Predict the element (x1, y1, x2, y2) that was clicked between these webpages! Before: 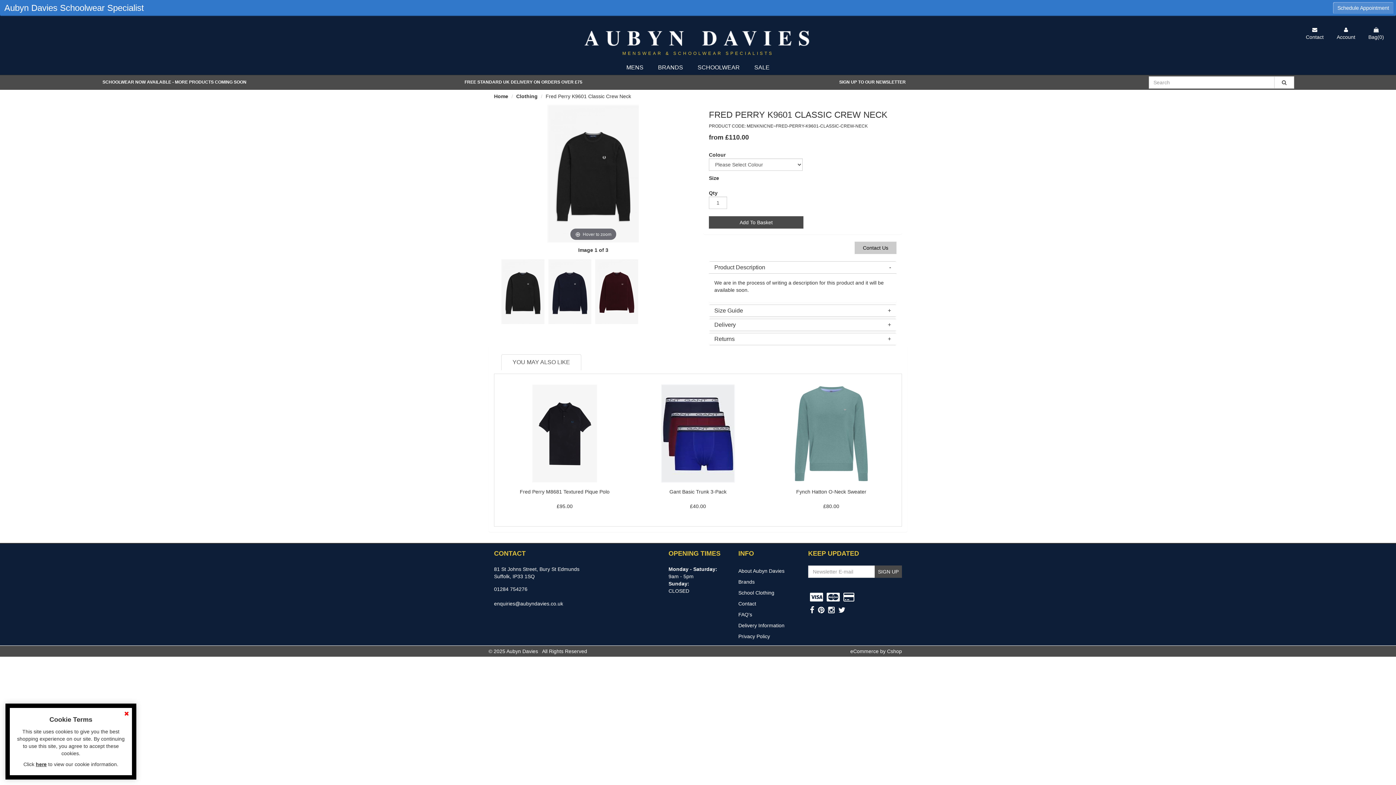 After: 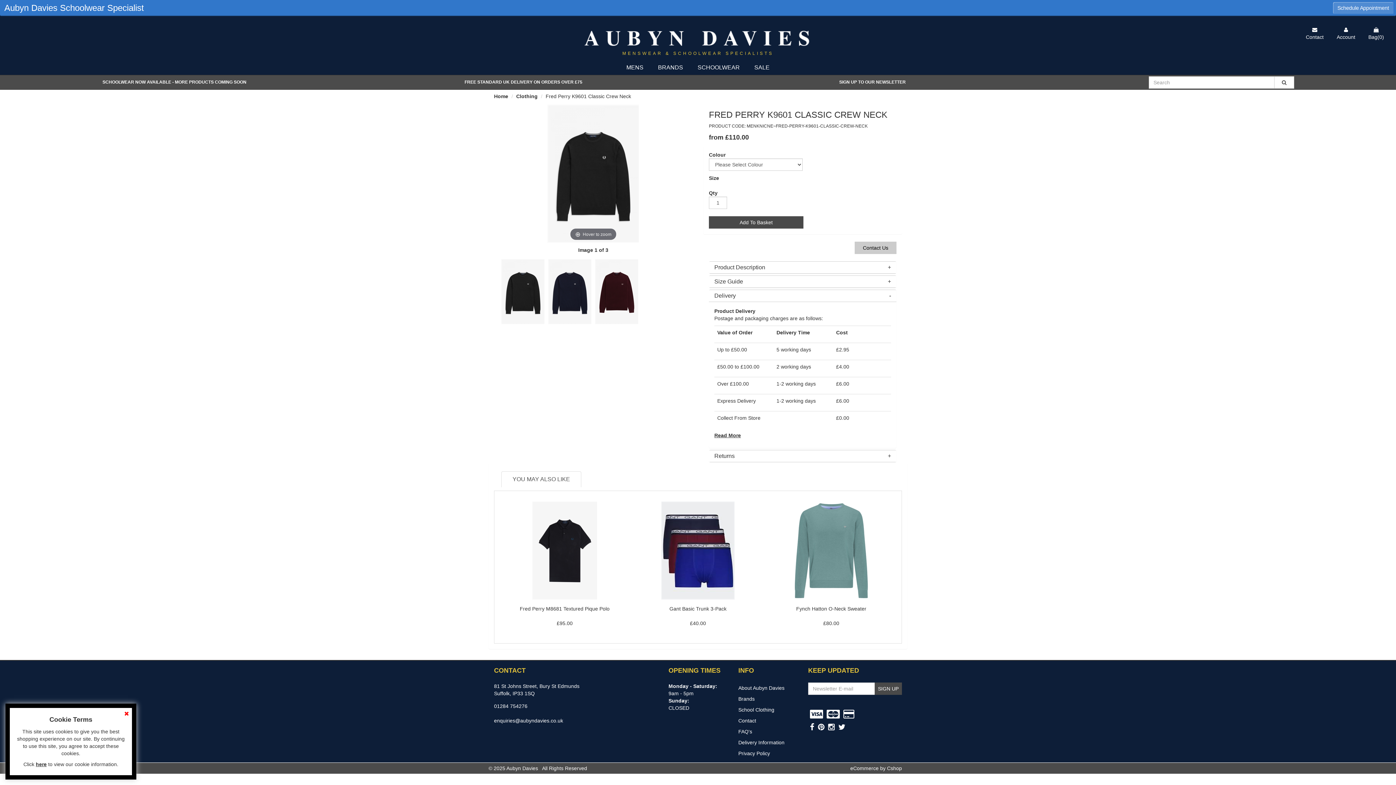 Action: bbox: (709, 318, 896, 331) label: Delivery